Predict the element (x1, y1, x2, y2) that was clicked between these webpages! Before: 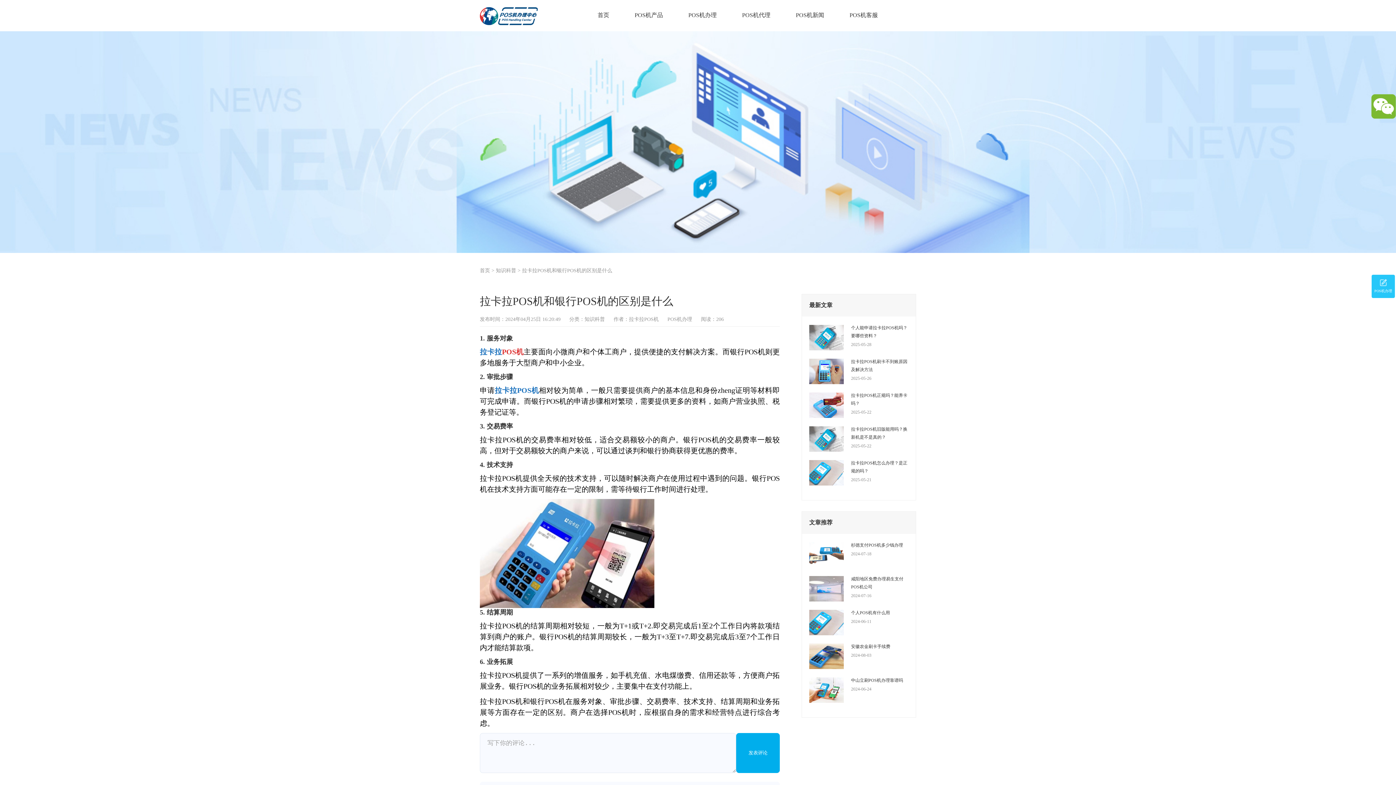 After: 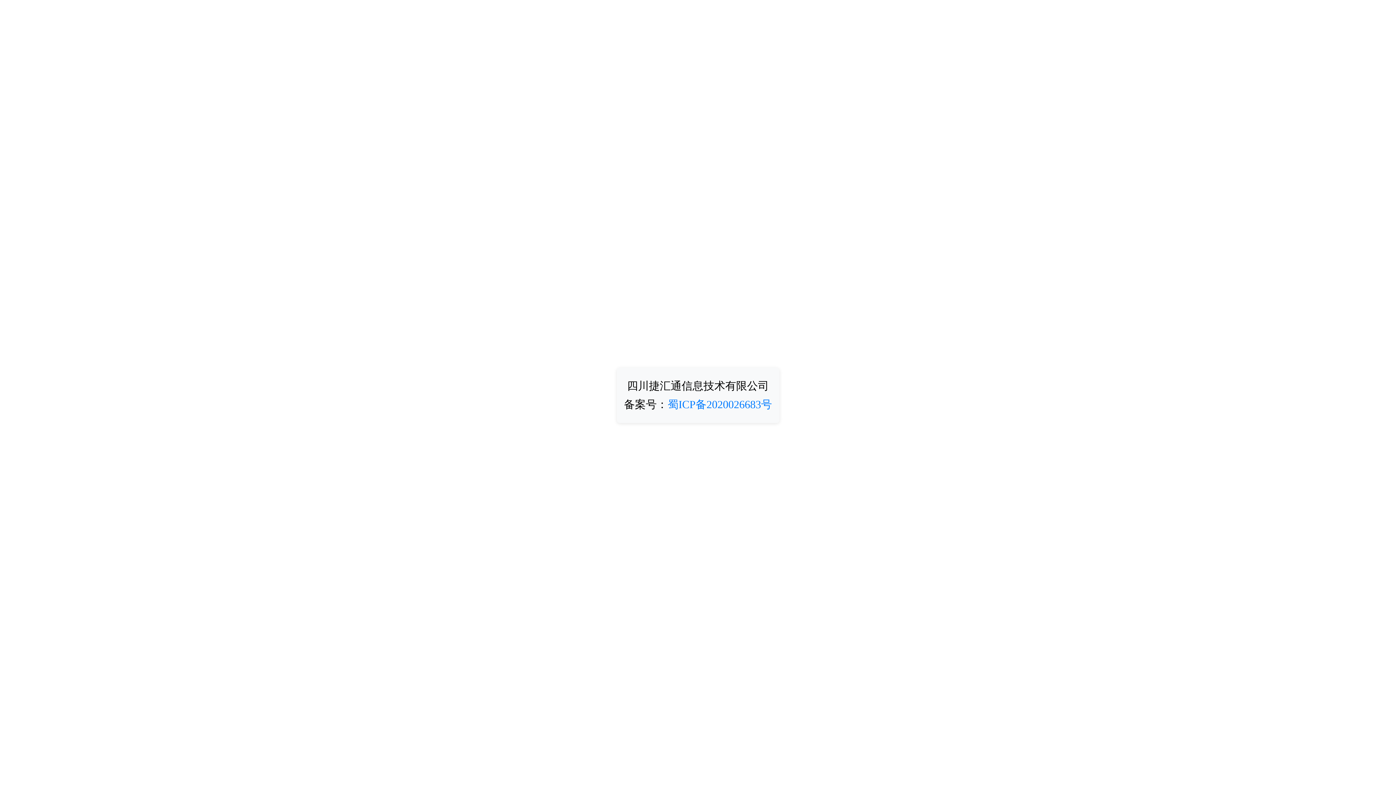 Action: bbox: (480, 268, 490, 273) label: 首页